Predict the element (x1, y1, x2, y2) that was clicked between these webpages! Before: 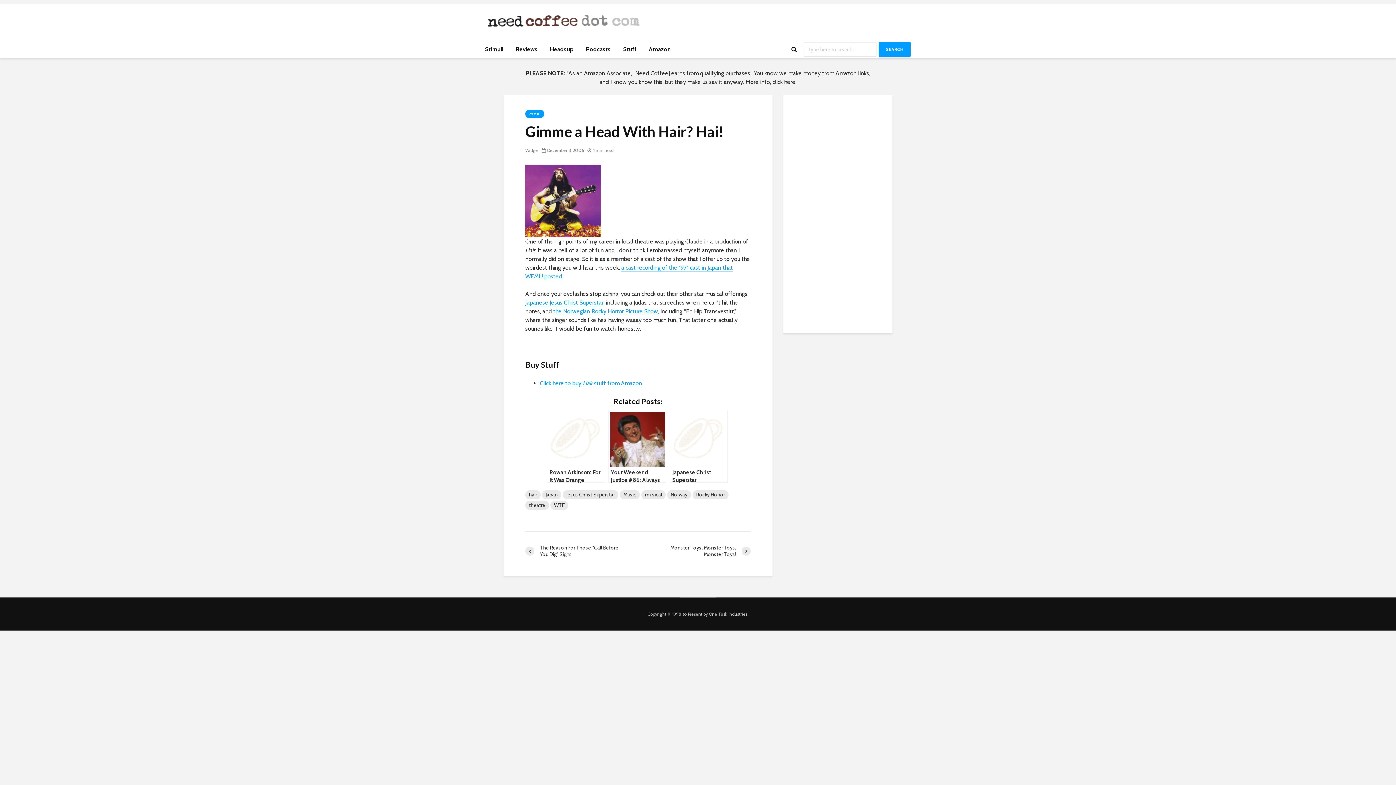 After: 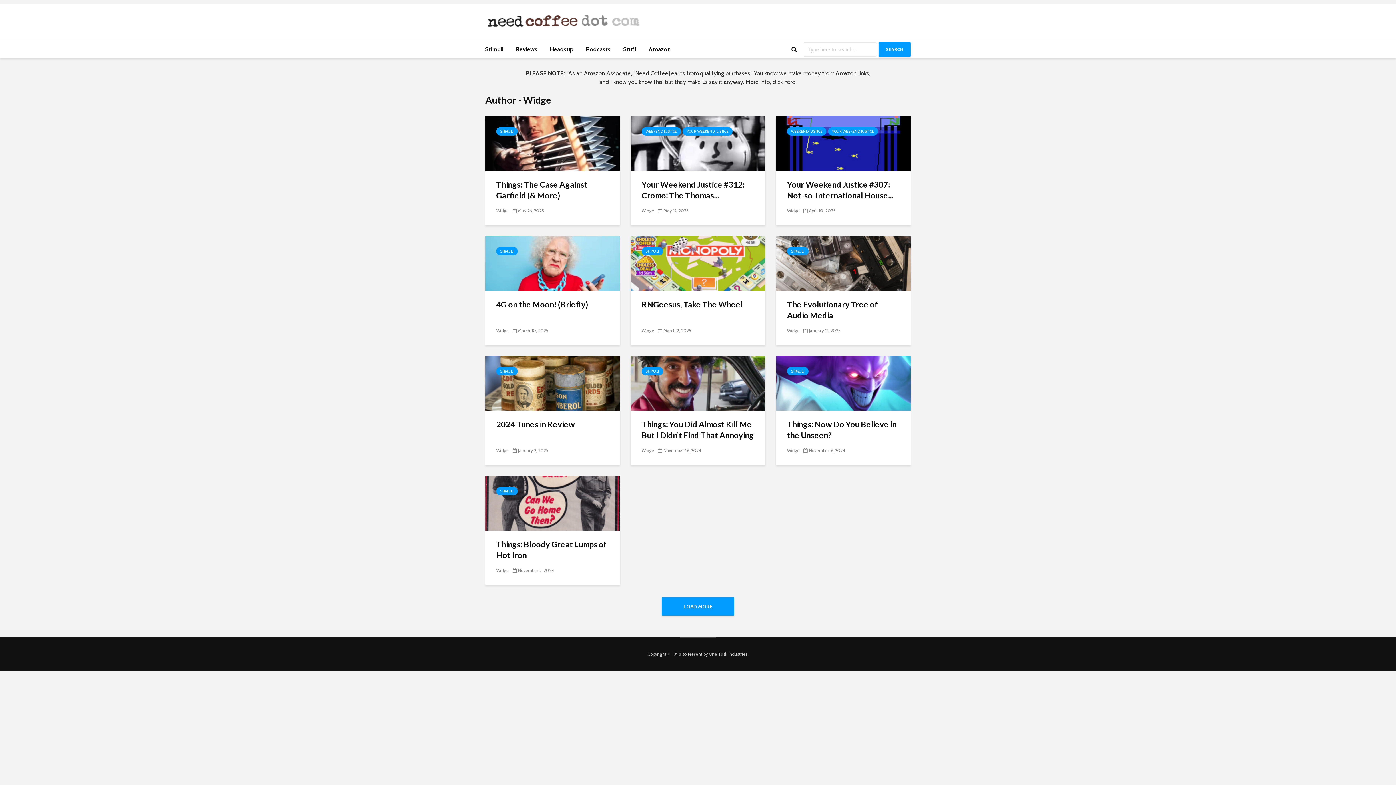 Action: bbox: (525, 147, 538, 153) label: Widge